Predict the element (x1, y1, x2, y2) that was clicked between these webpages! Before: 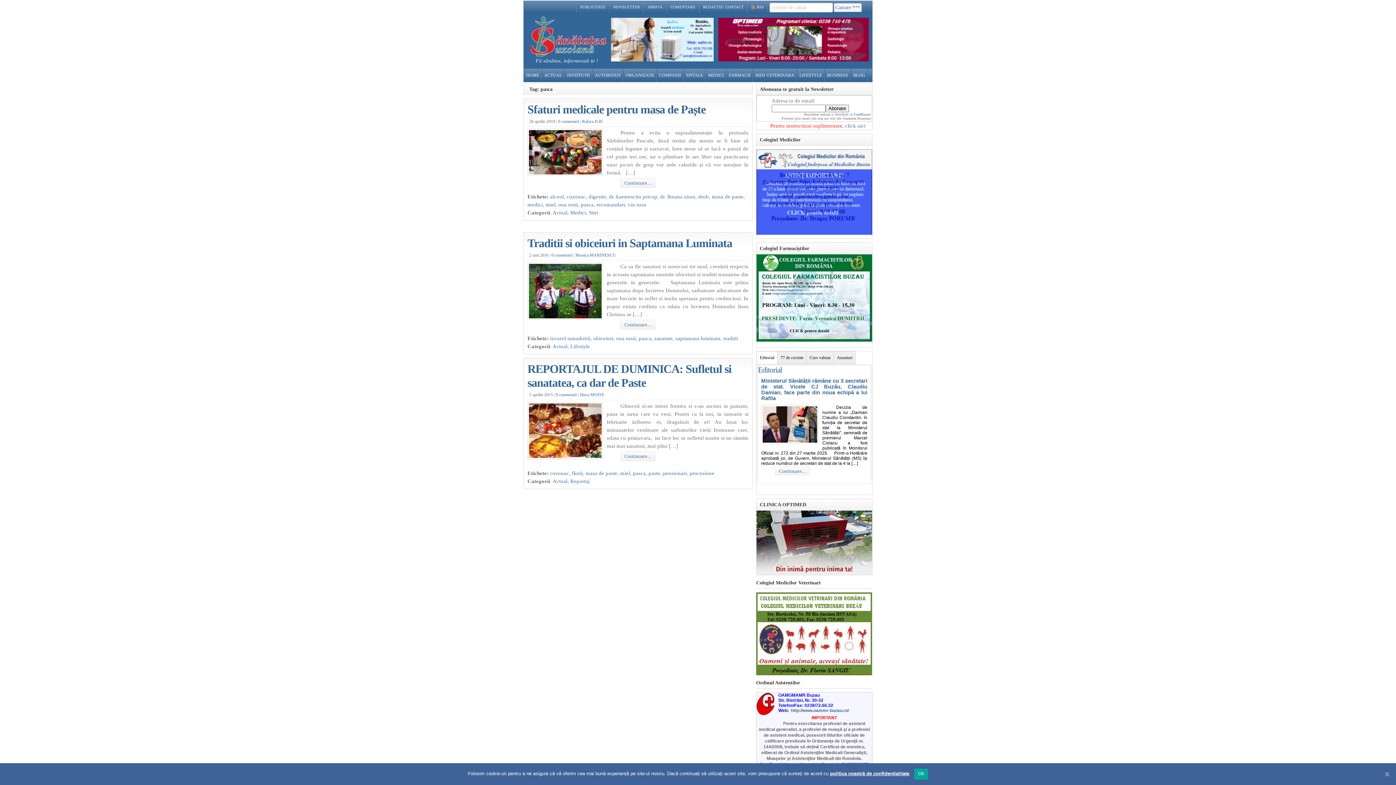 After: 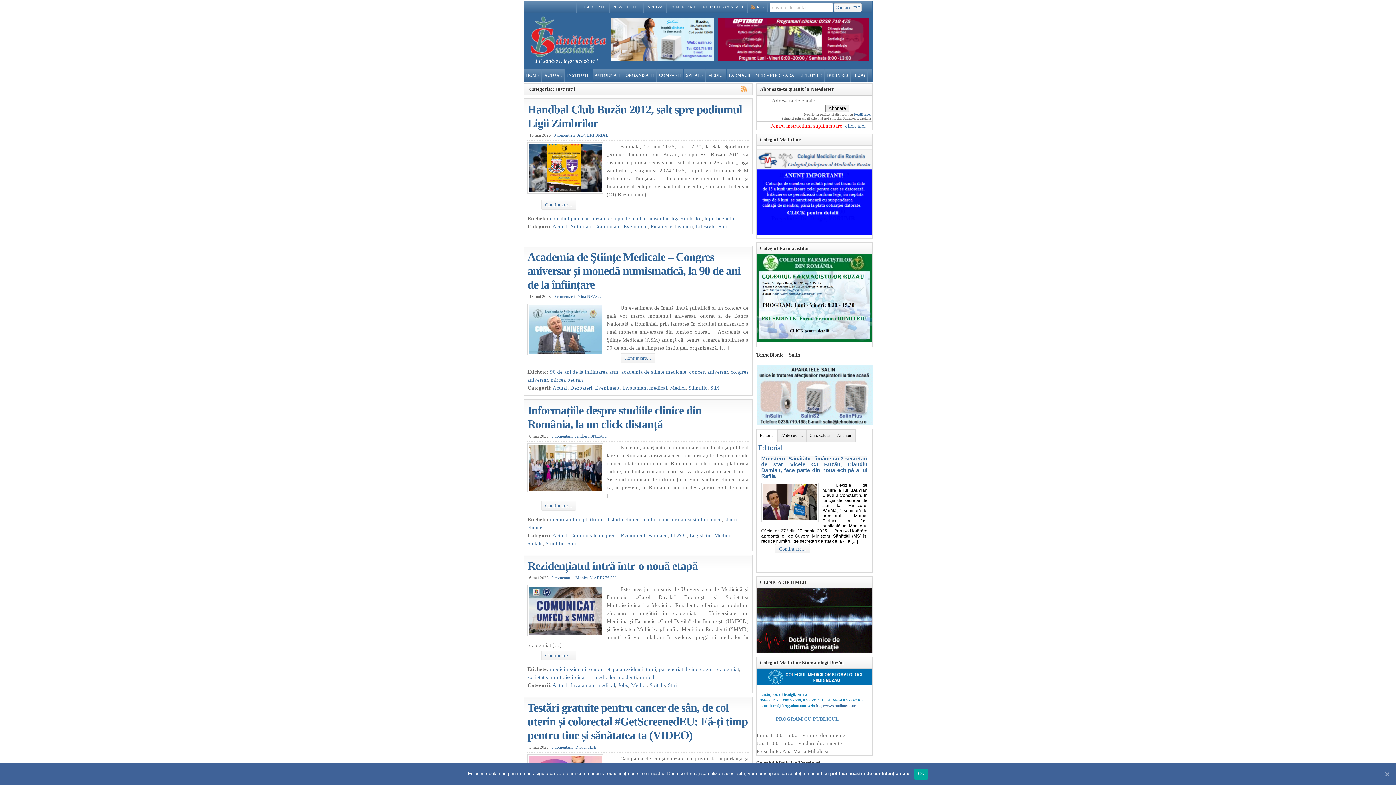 Action: bbox: (565, 68, 592, 81) label: INSTITUTII